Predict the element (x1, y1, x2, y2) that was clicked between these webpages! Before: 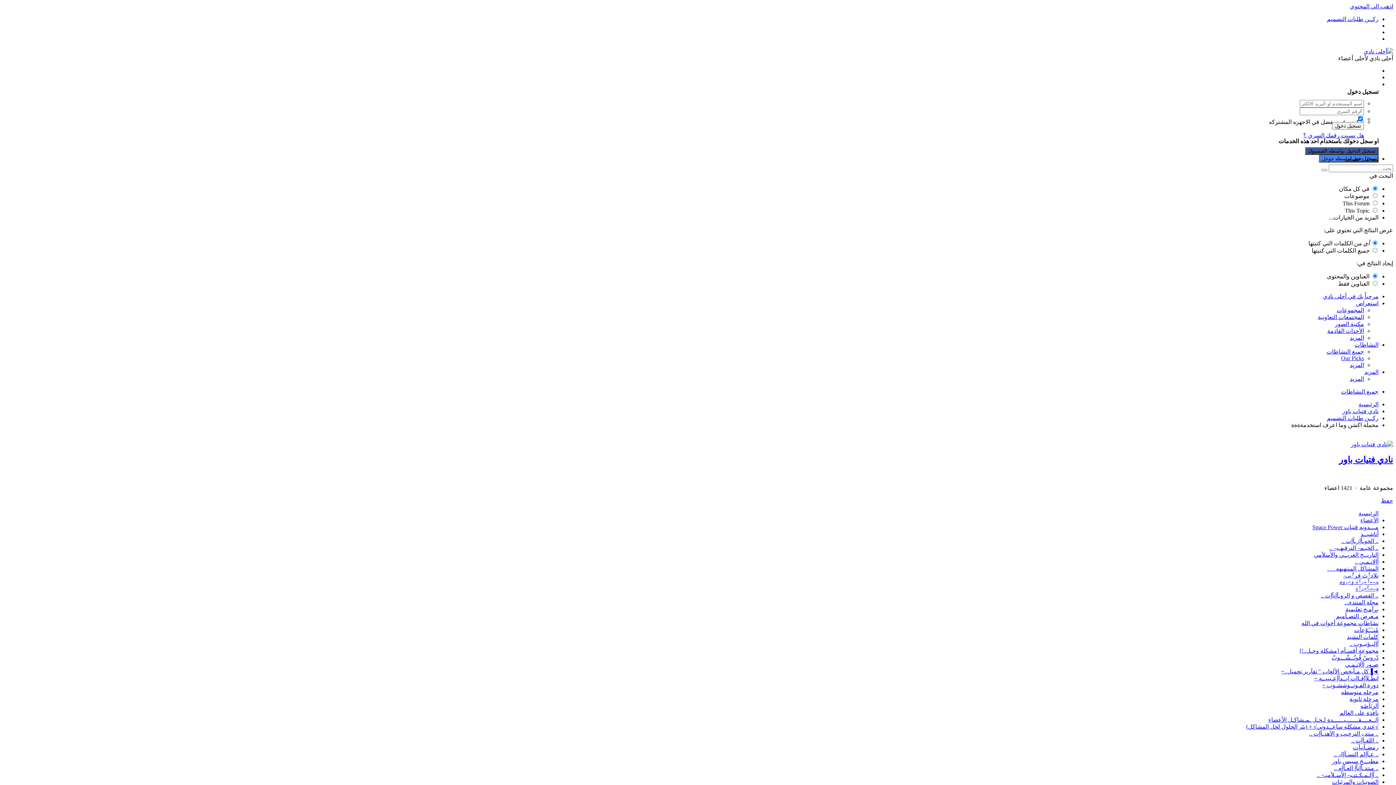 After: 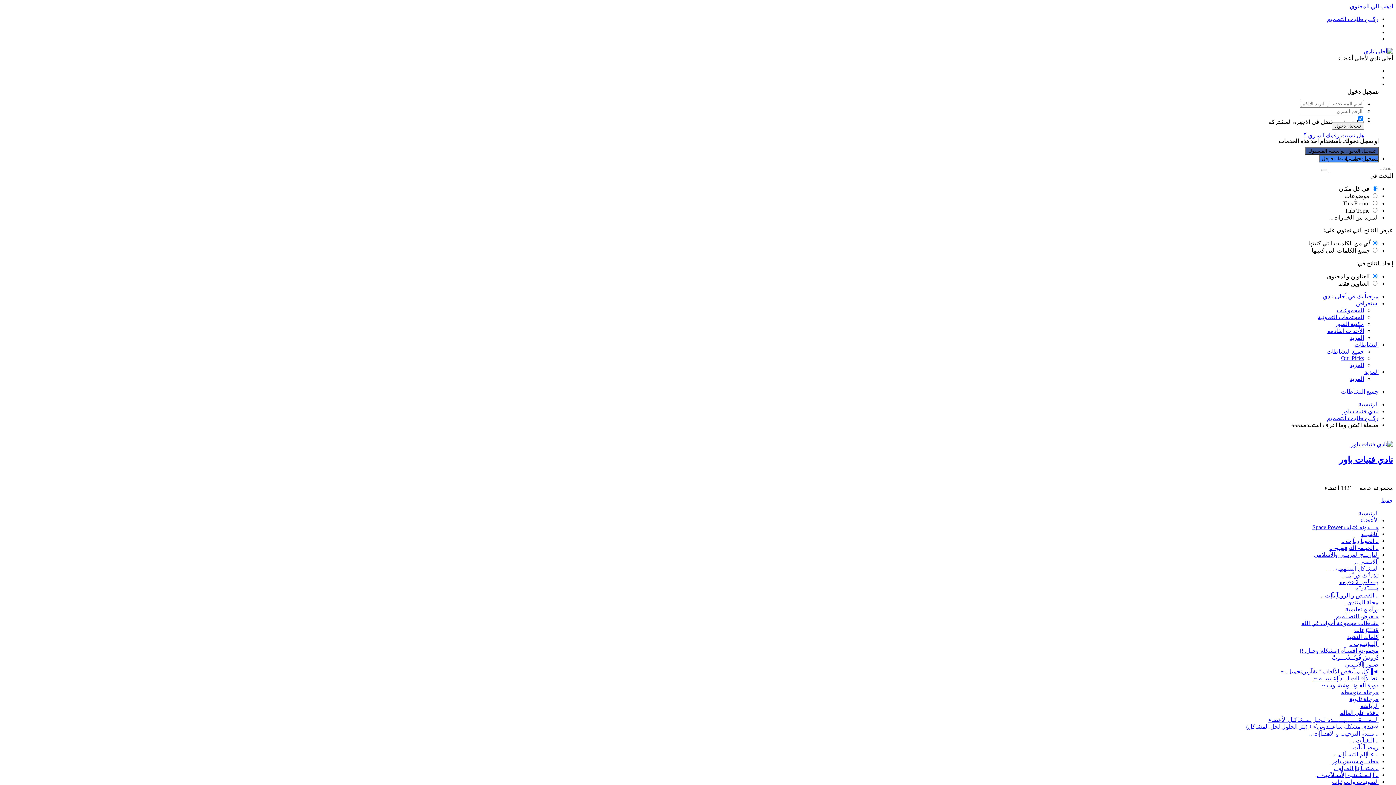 Action: bbox: (1350, 375, 1364, 382) label: المزيد